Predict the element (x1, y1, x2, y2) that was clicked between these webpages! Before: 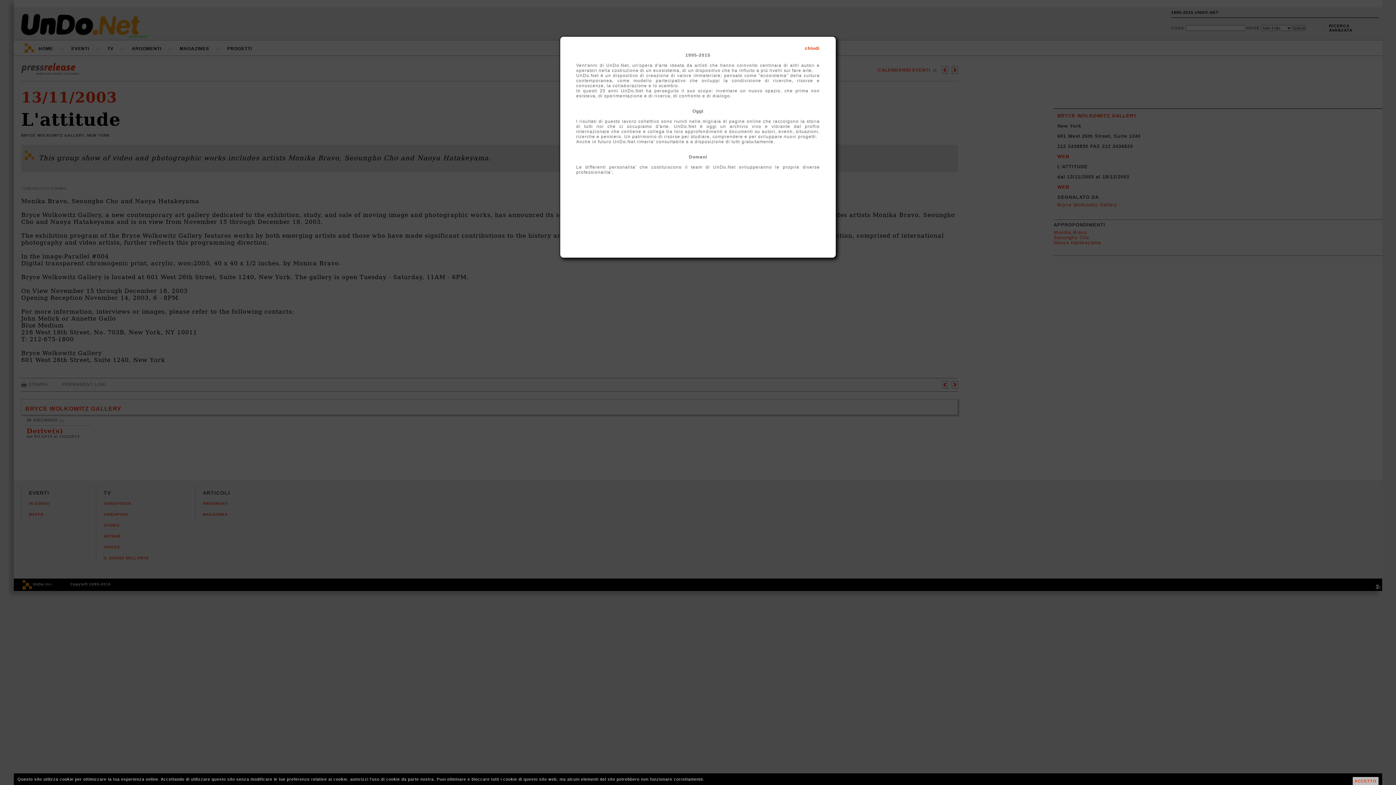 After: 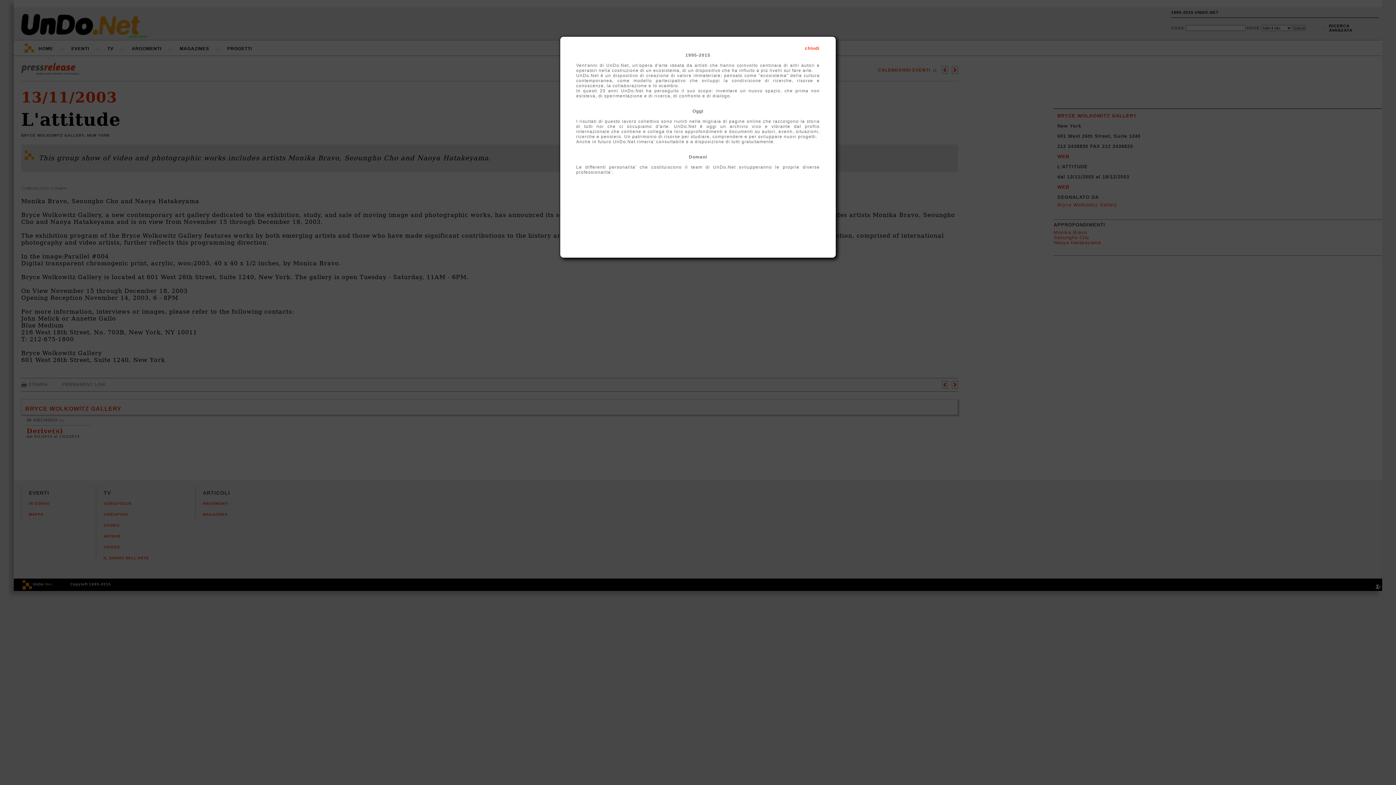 Action: bbox: (1352, 777, 1378, 785) label: ACCETTO